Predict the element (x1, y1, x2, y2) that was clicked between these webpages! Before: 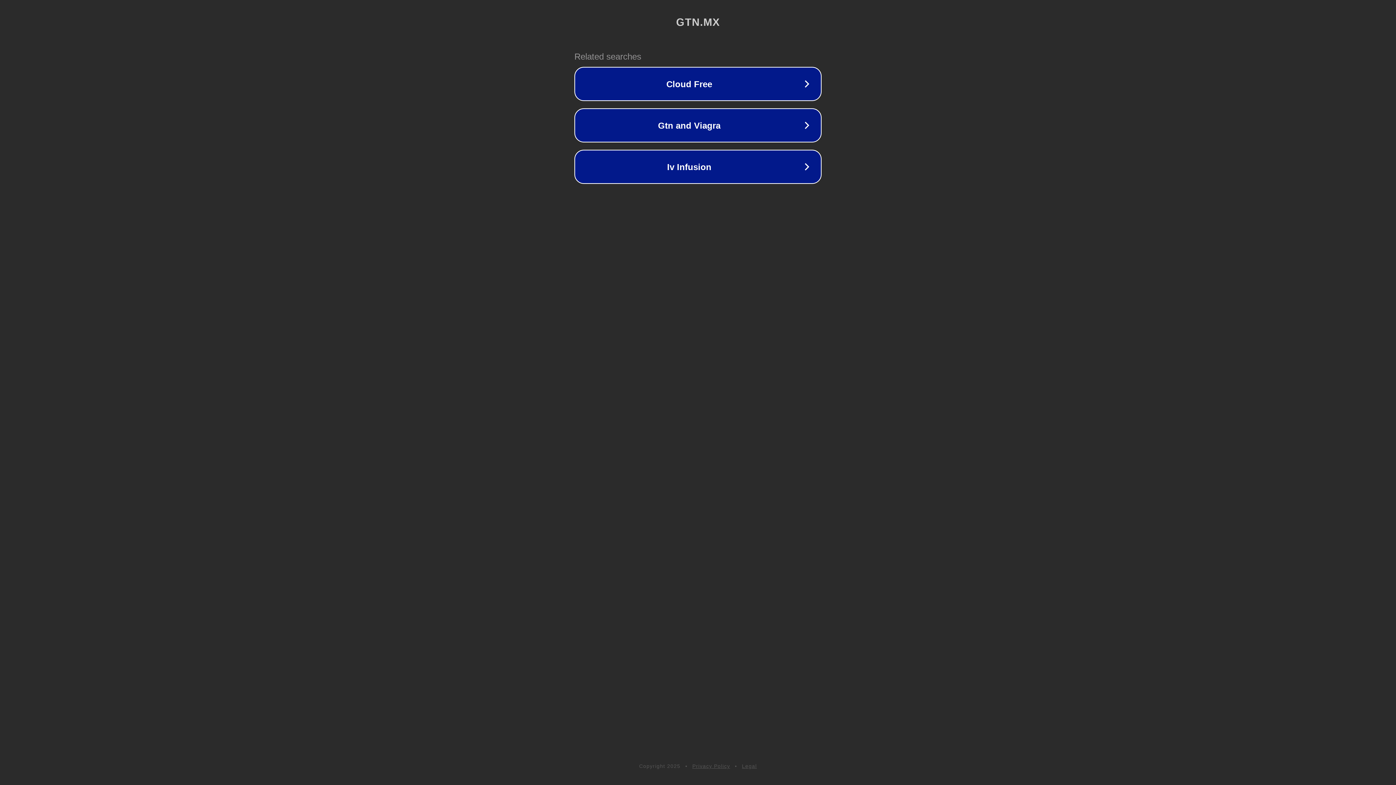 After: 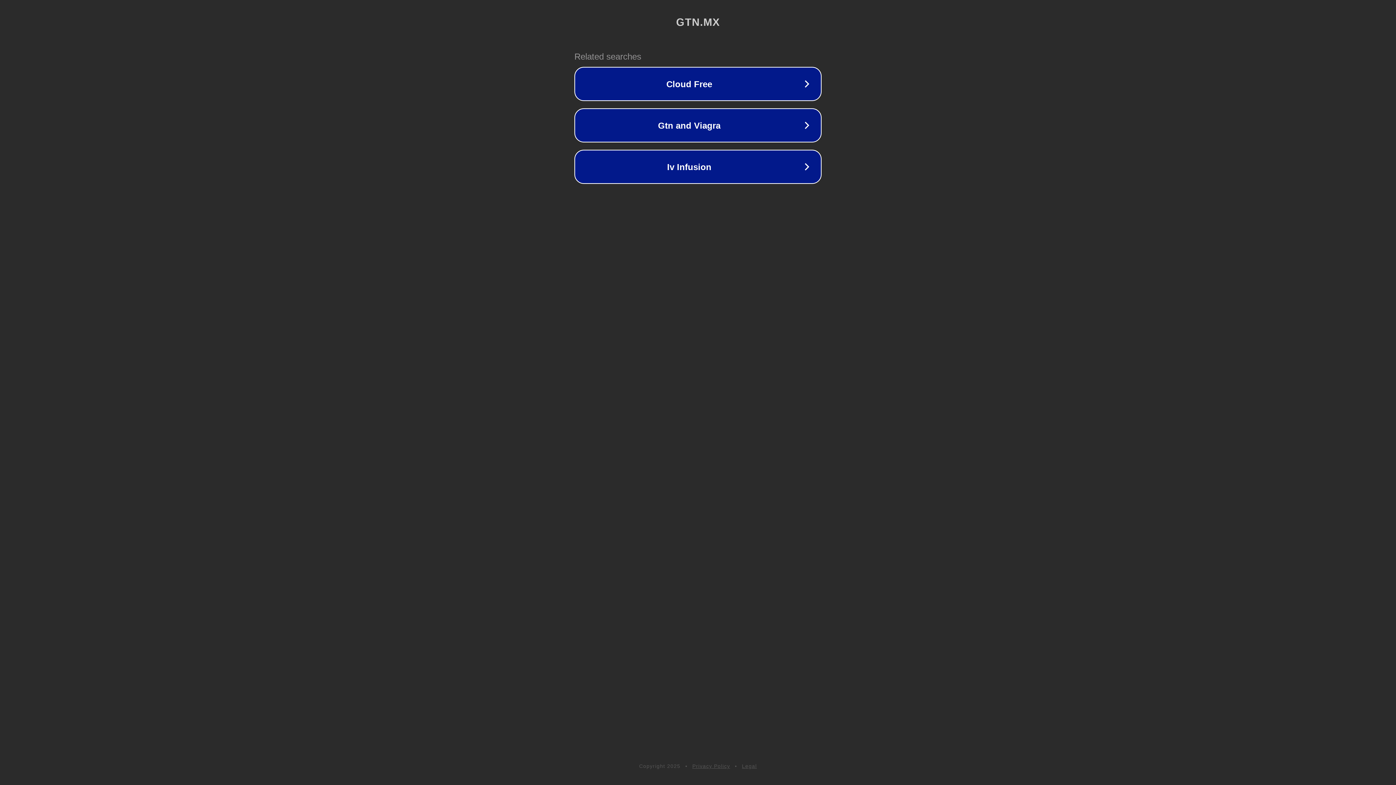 Action: bbox: (742, 763, 757, 769) label: Legal